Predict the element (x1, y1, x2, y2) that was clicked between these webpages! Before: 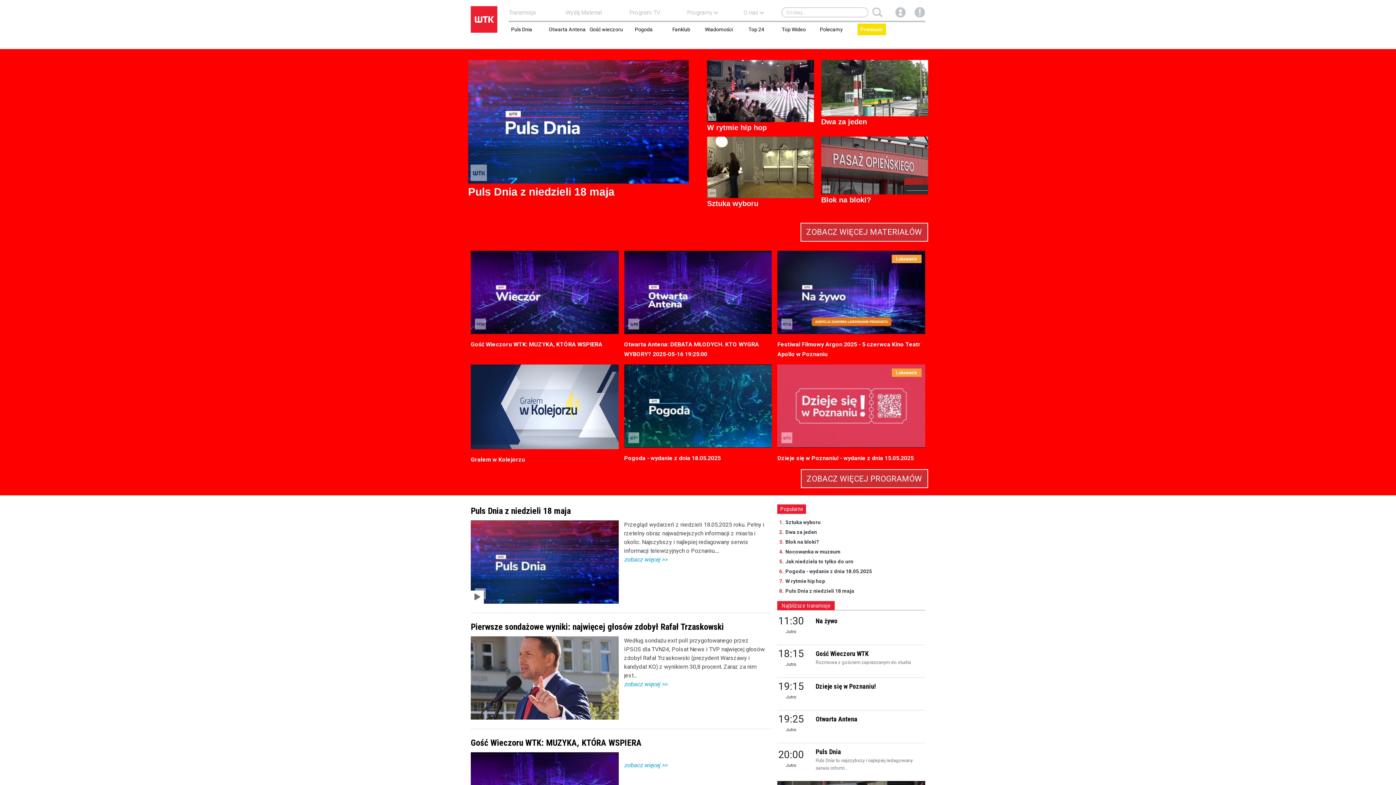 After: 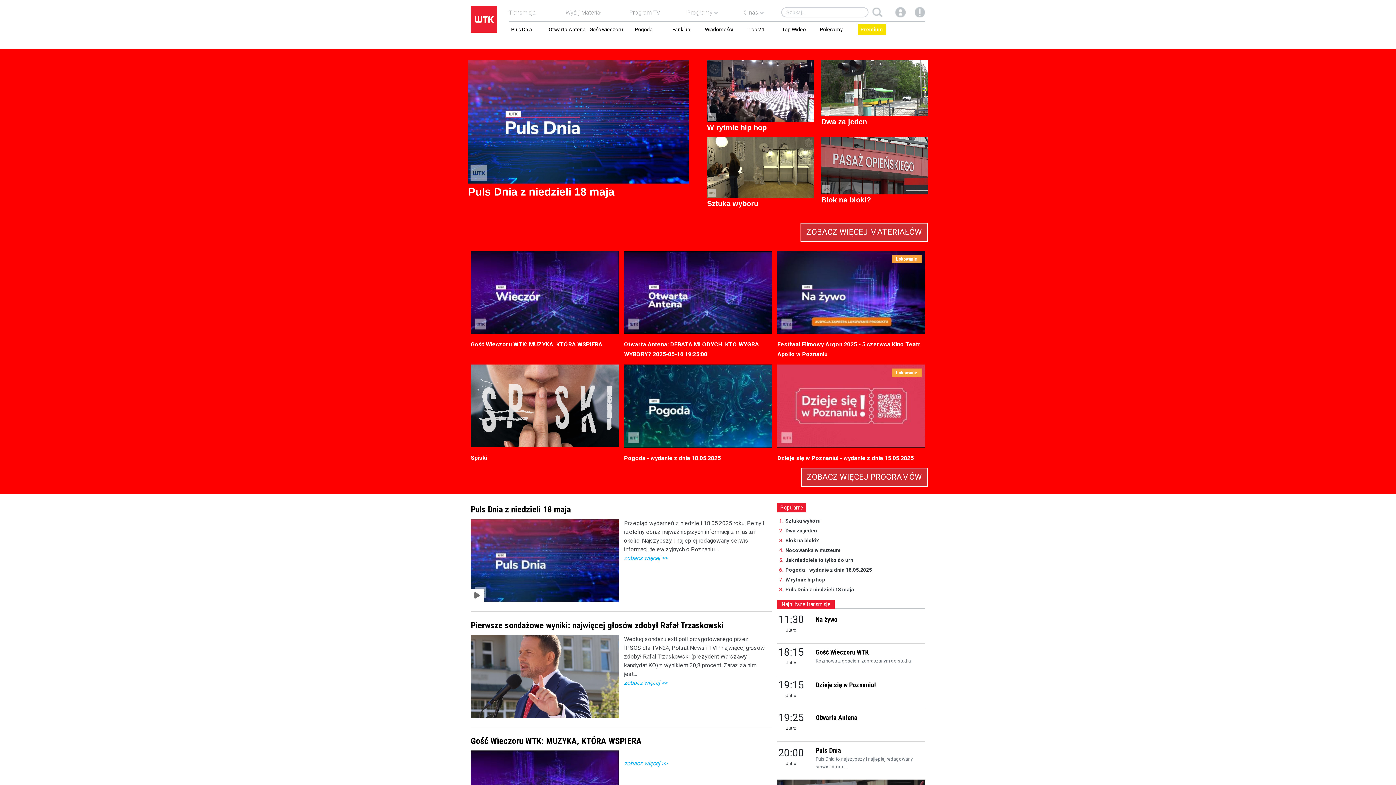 Action: label:   bbox: (821, 161, 928, 168)